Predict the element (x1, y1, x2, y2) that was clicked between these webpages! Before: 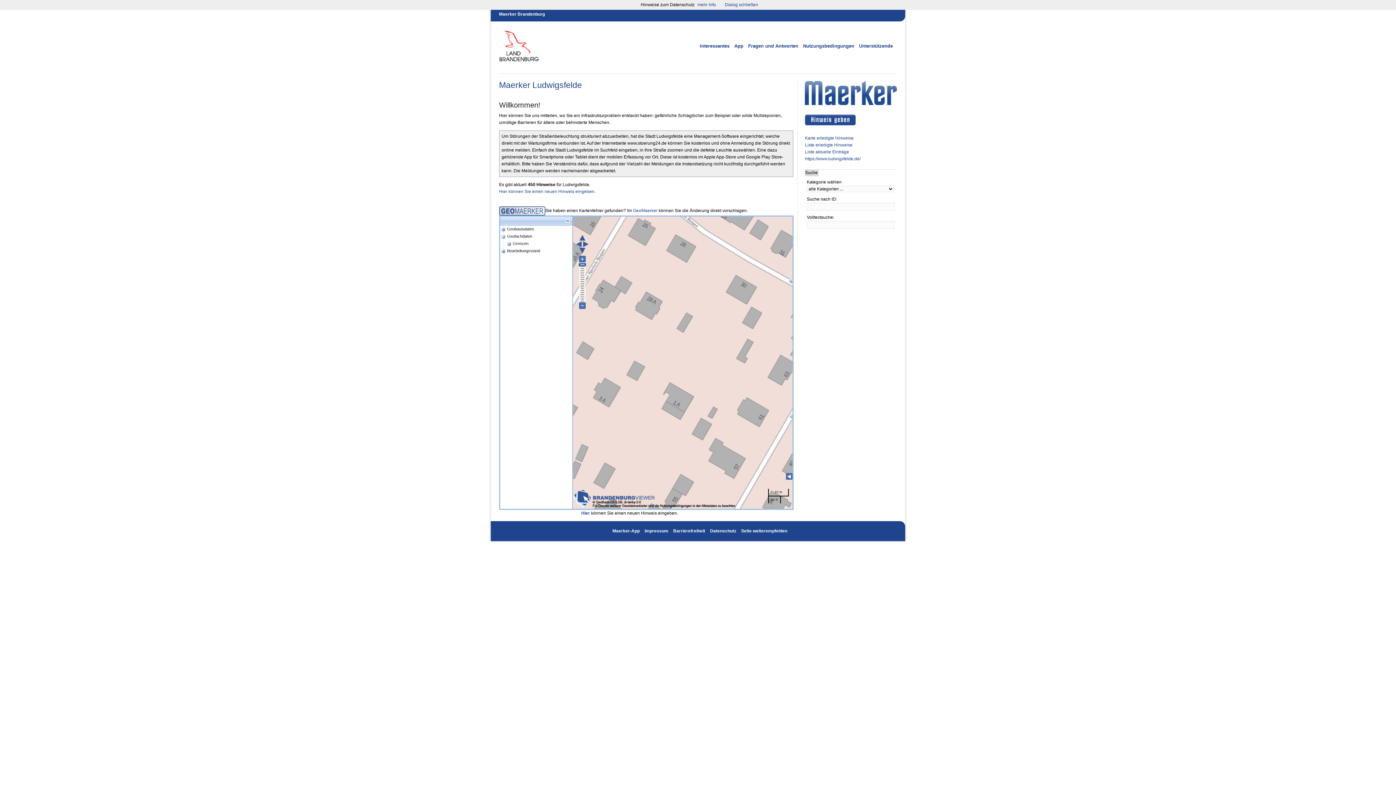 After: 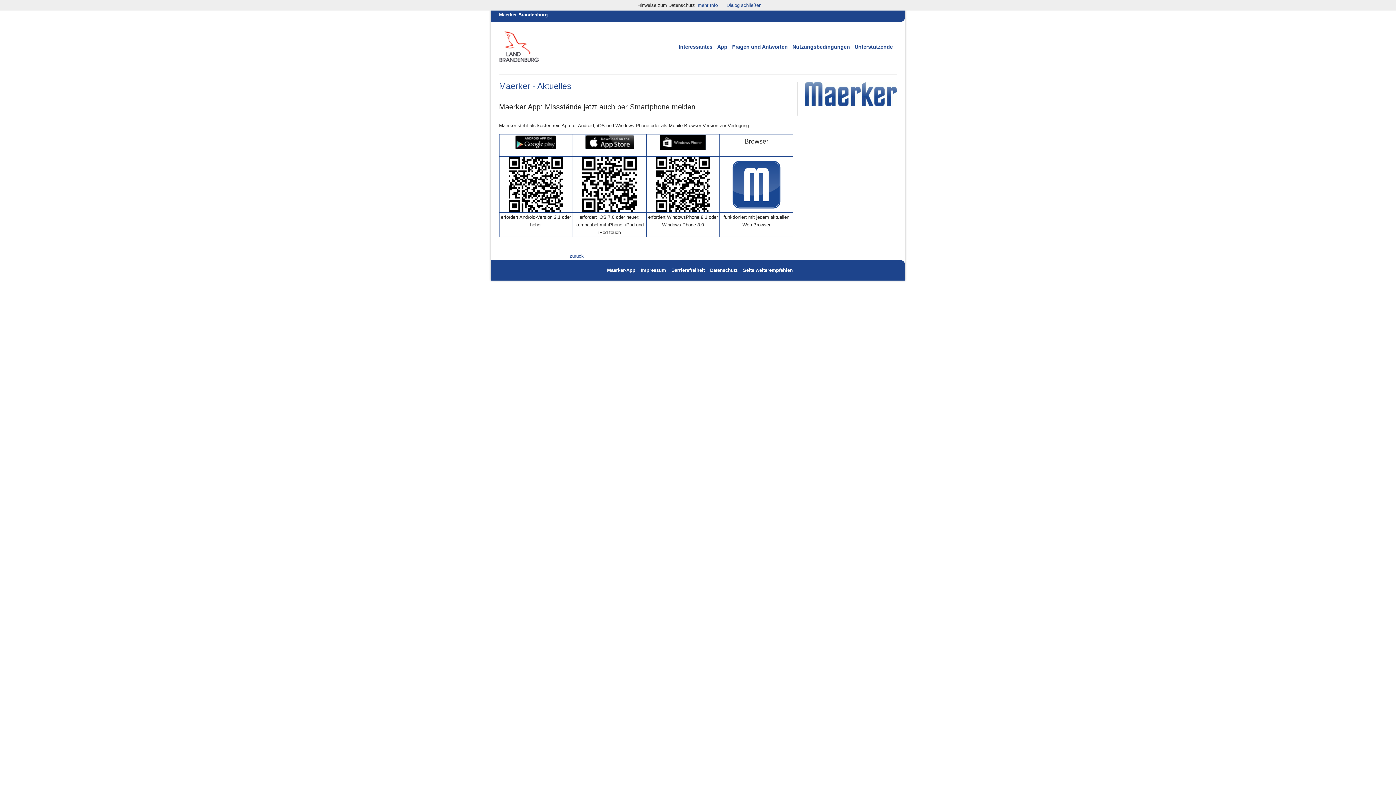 Action: label: App bbox: (734, 43, 743, 48)